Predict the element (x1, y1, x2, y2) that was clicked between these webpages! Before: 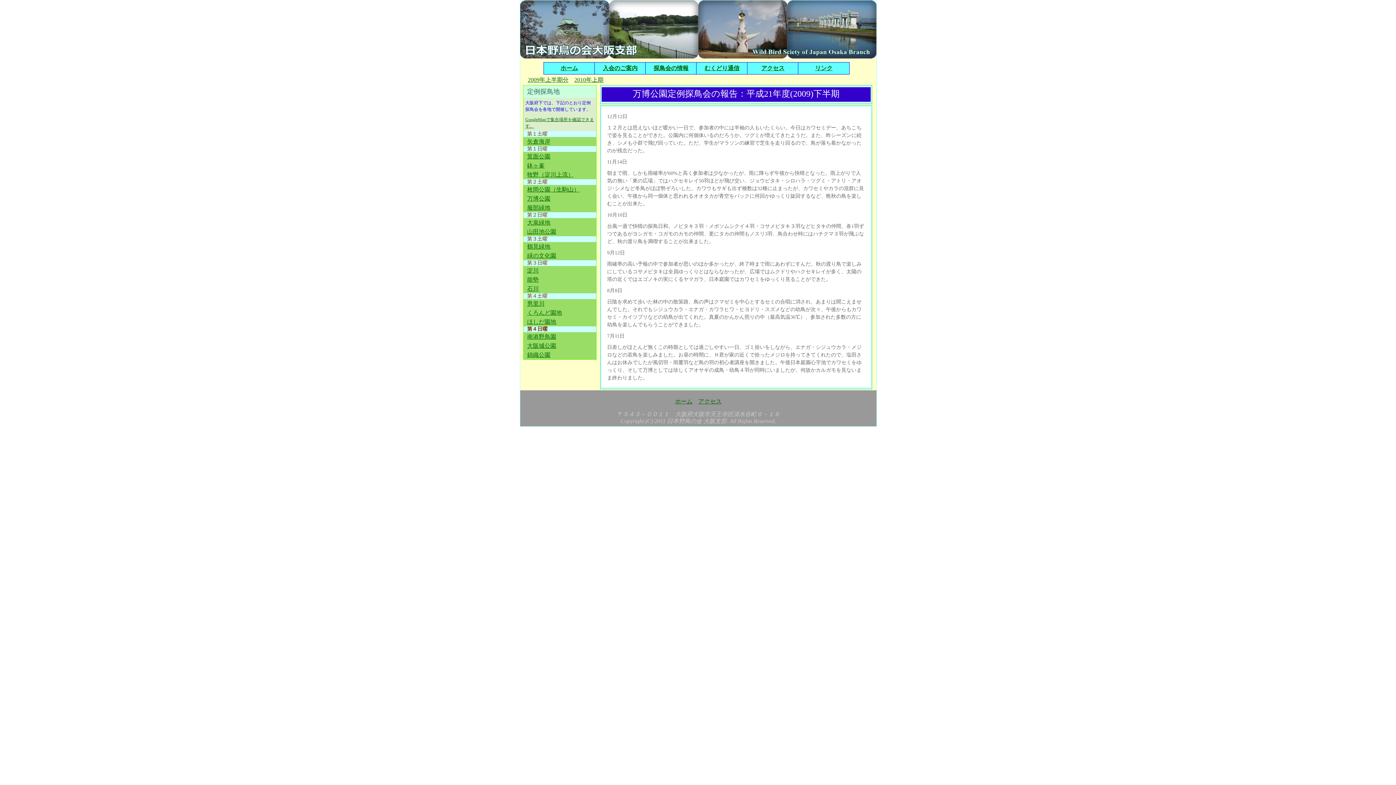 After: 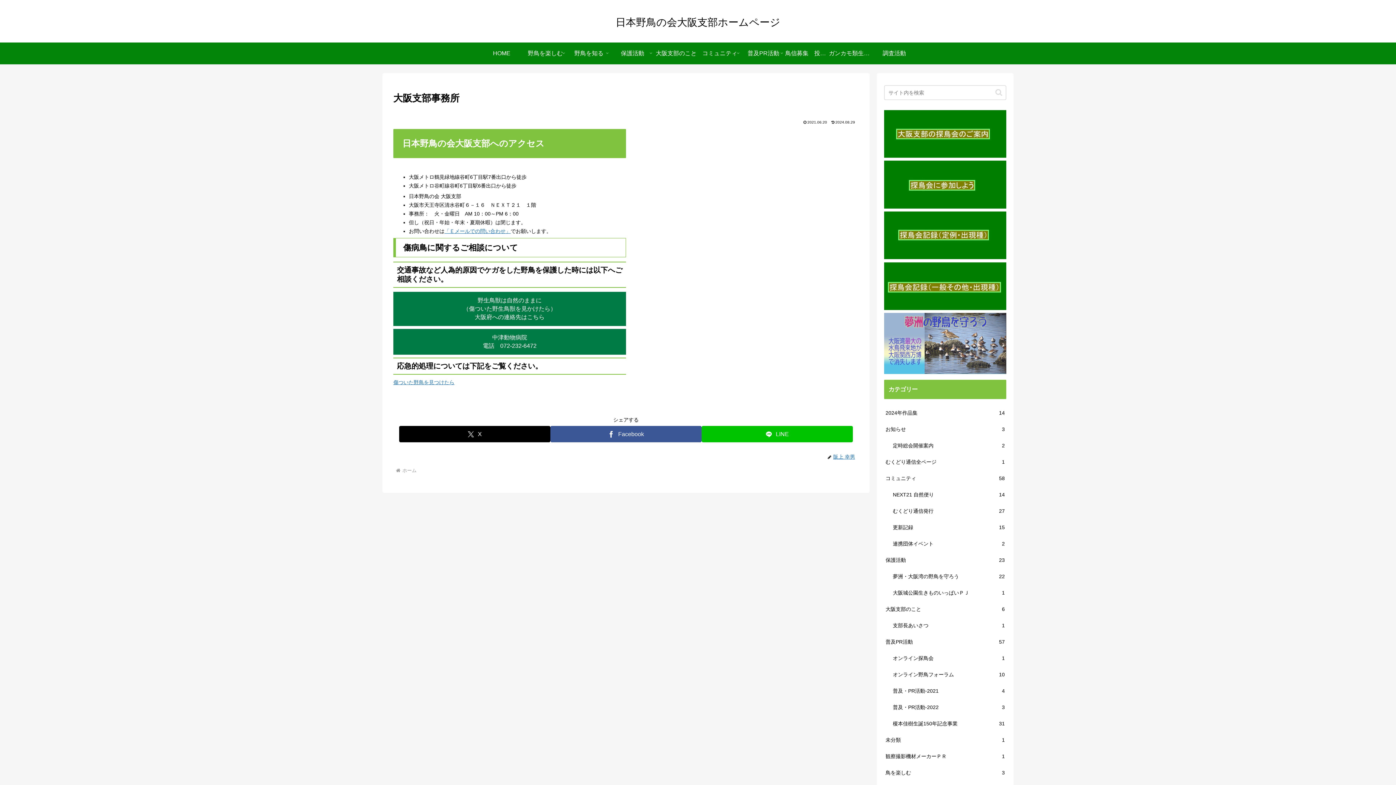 Action: label: アクセス bbox: (747, 62, 798, 74)